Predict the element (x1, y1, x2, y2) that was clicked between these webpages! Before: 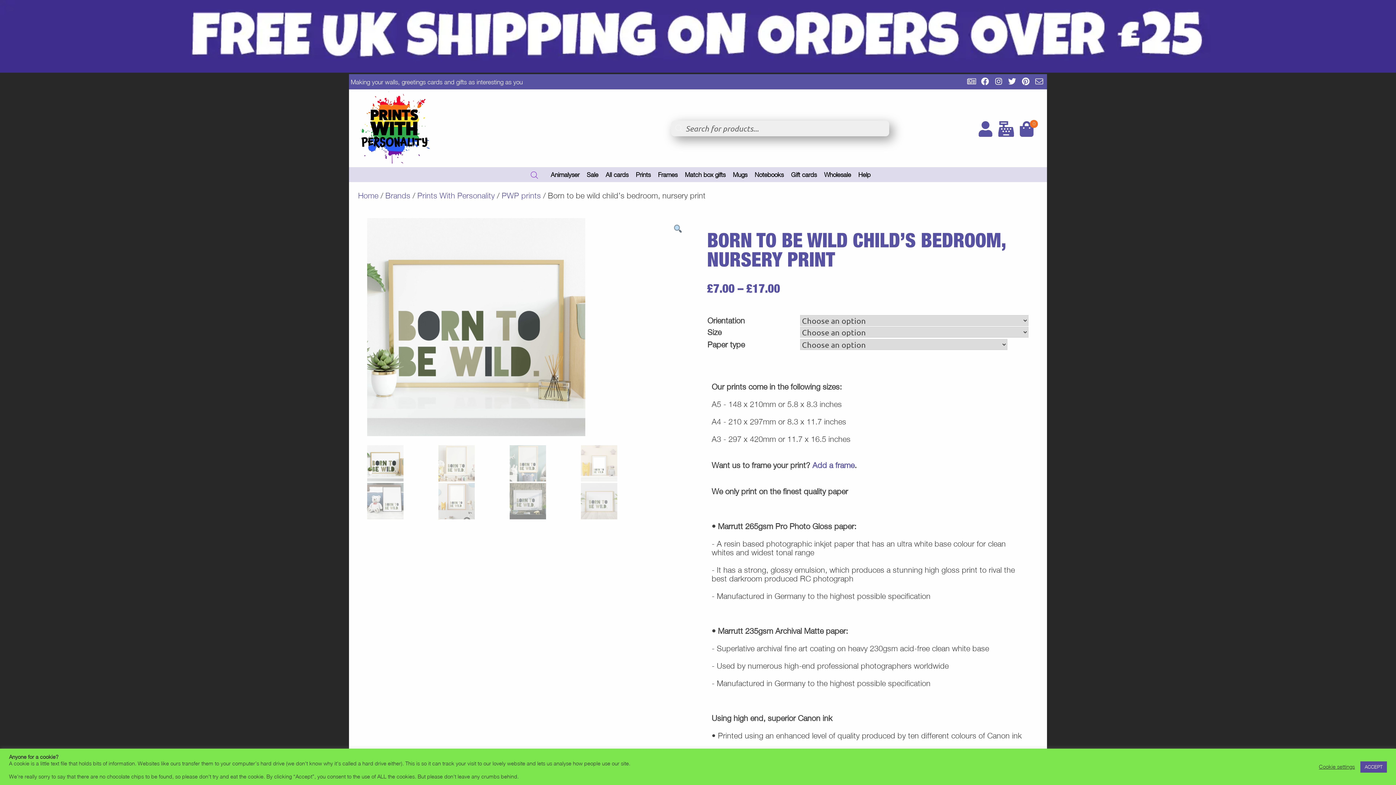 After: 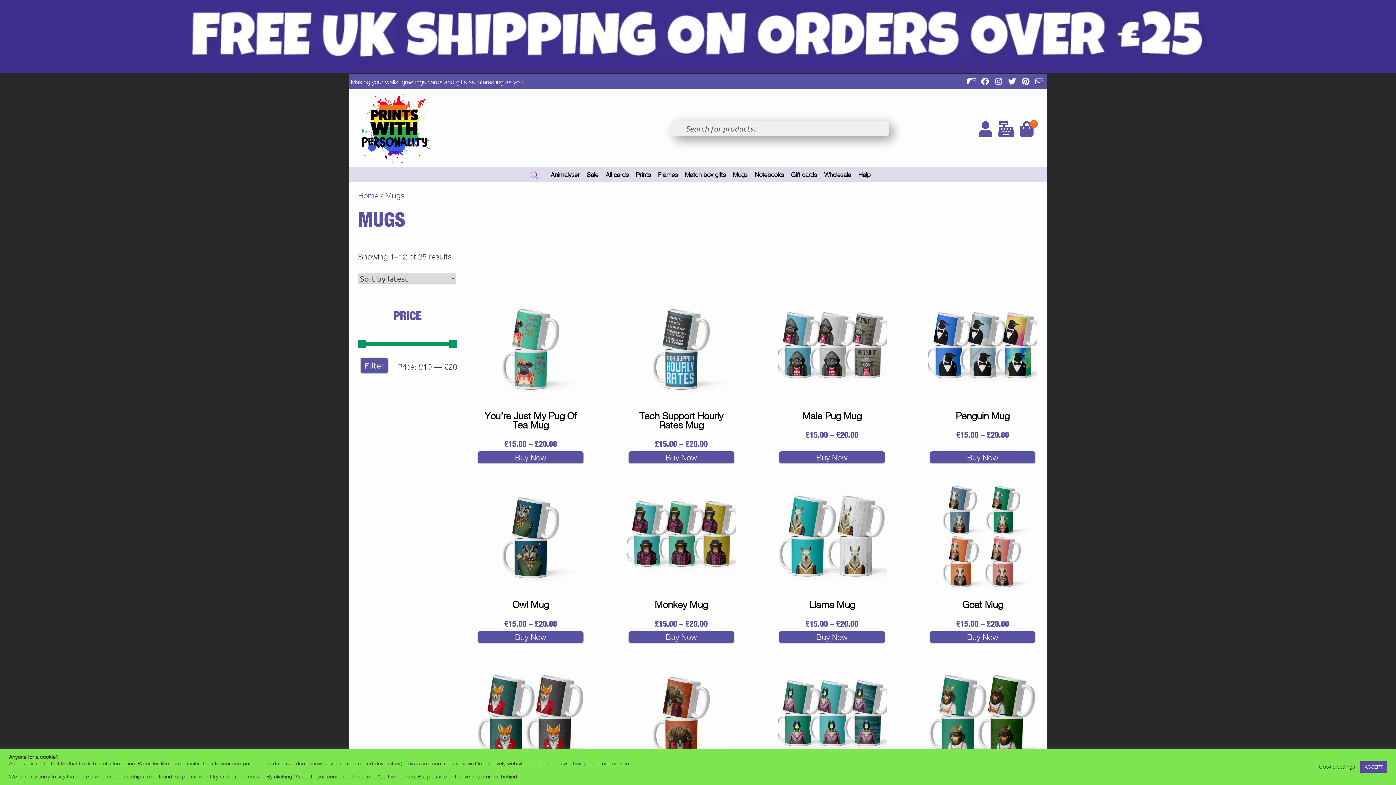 Action: label: Mugs bbox: (729, 167, 751, 182)